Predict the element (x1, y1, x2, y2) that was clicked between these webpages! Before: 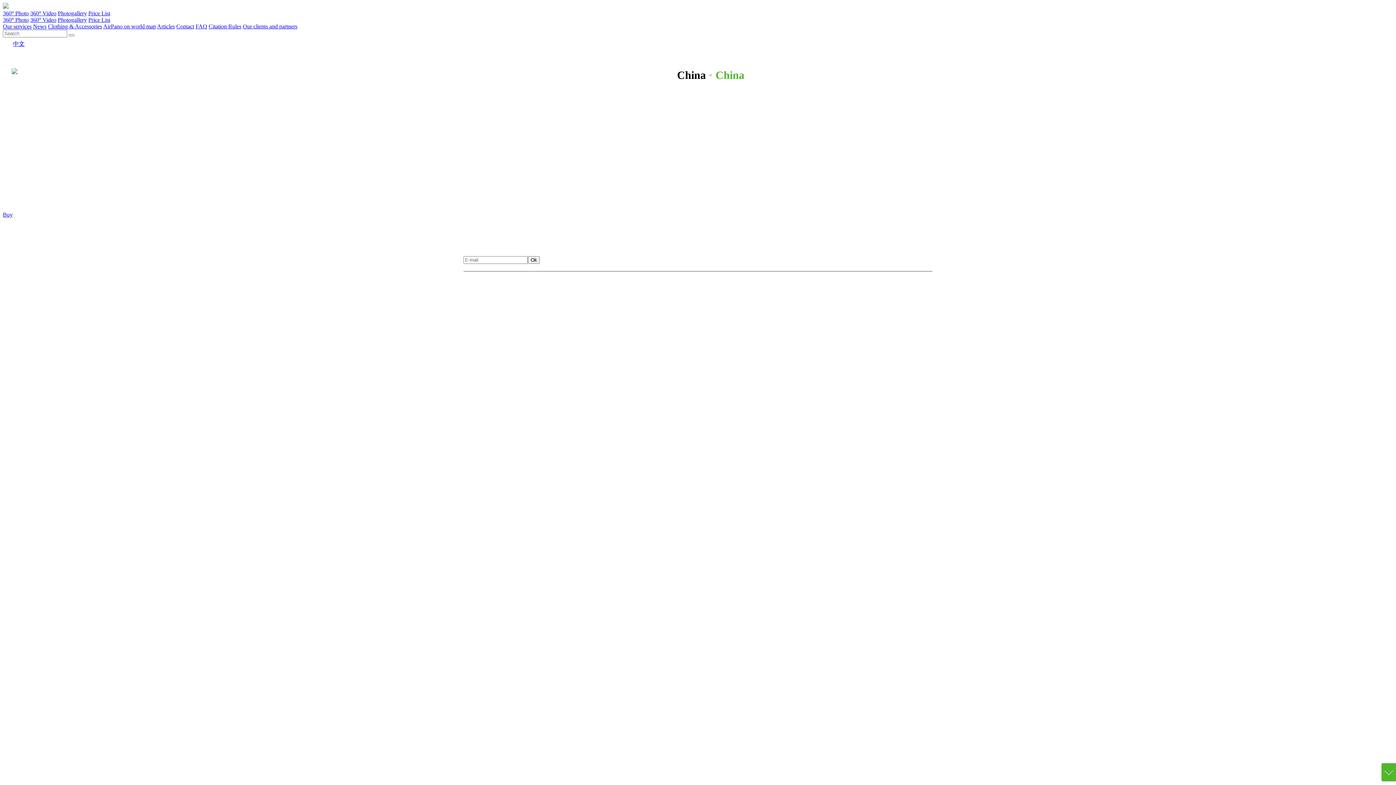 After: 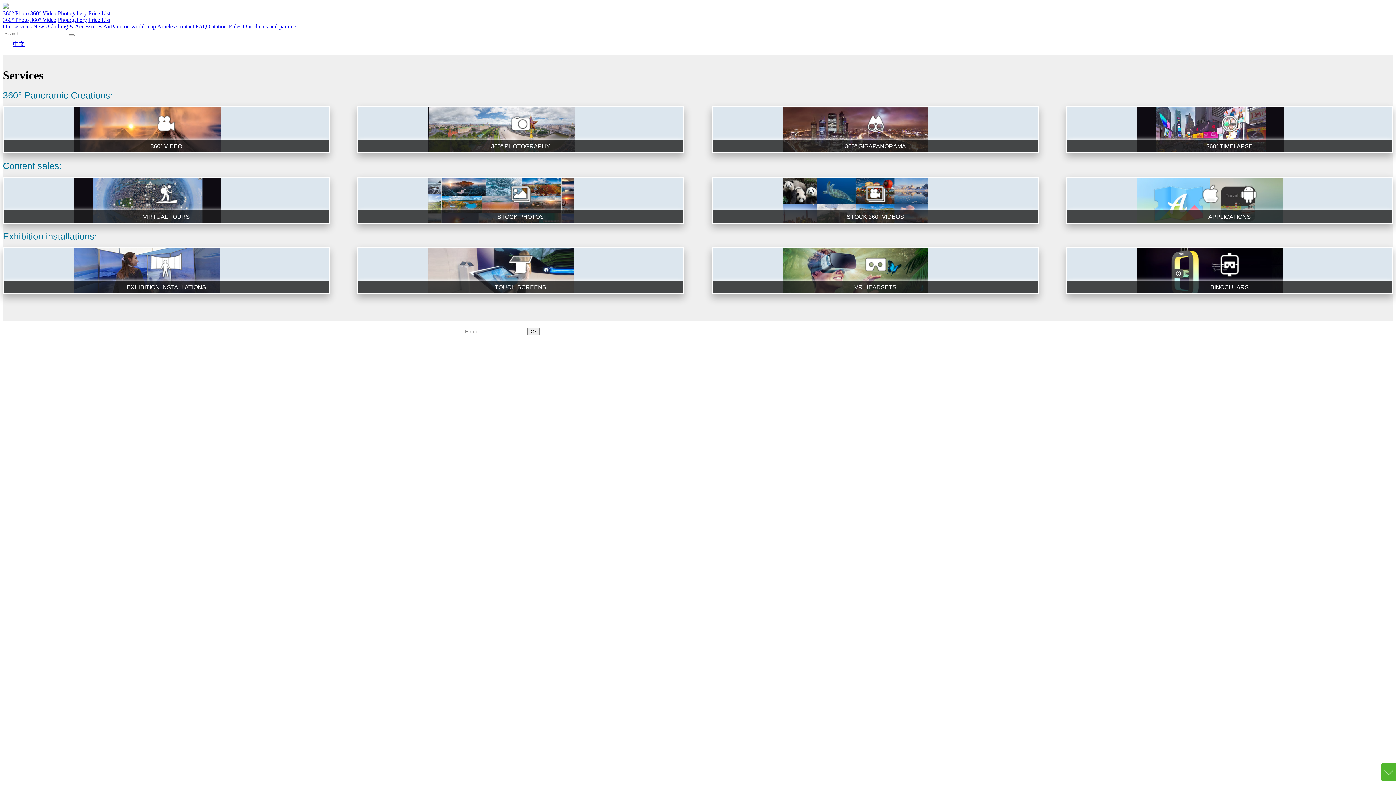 Action: bbox: (2, 23, 31, 29) label: Our services